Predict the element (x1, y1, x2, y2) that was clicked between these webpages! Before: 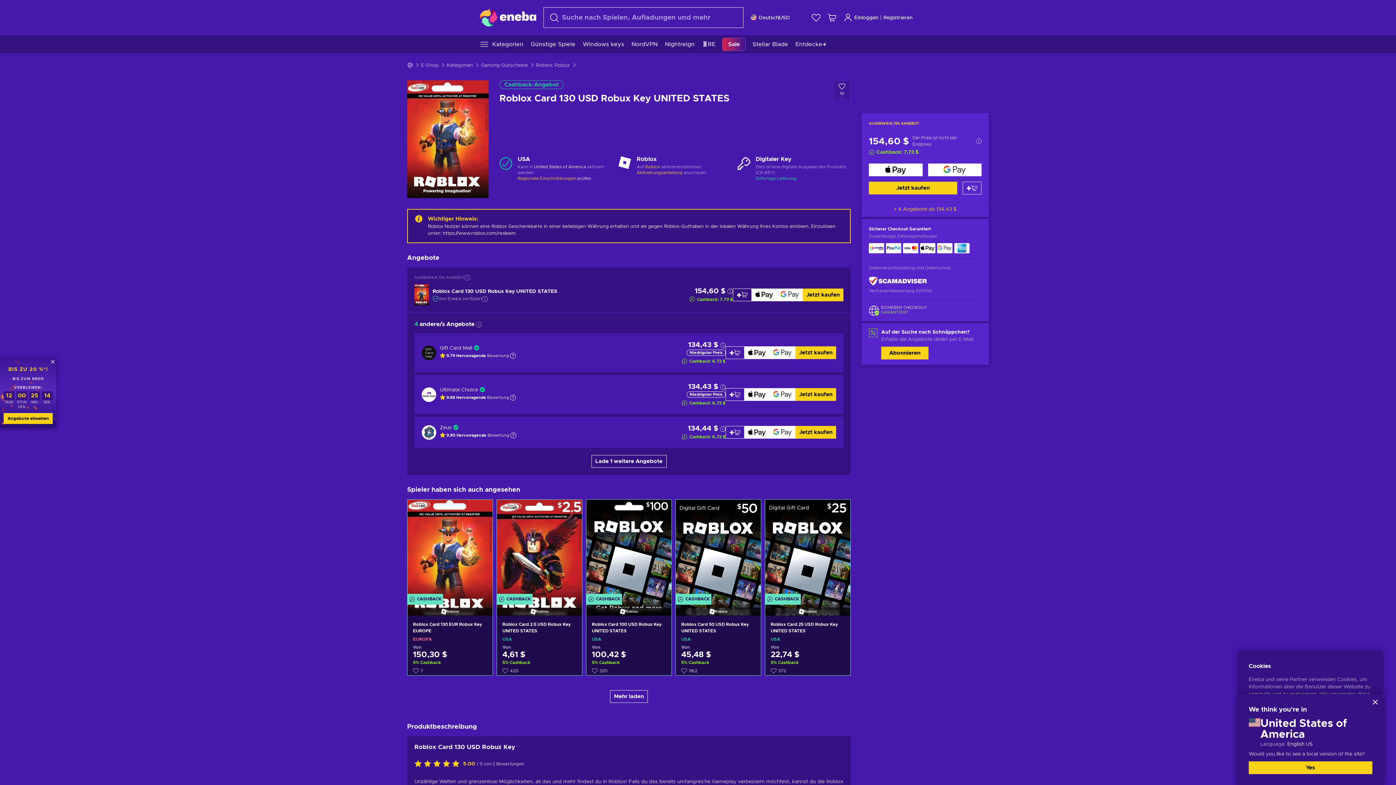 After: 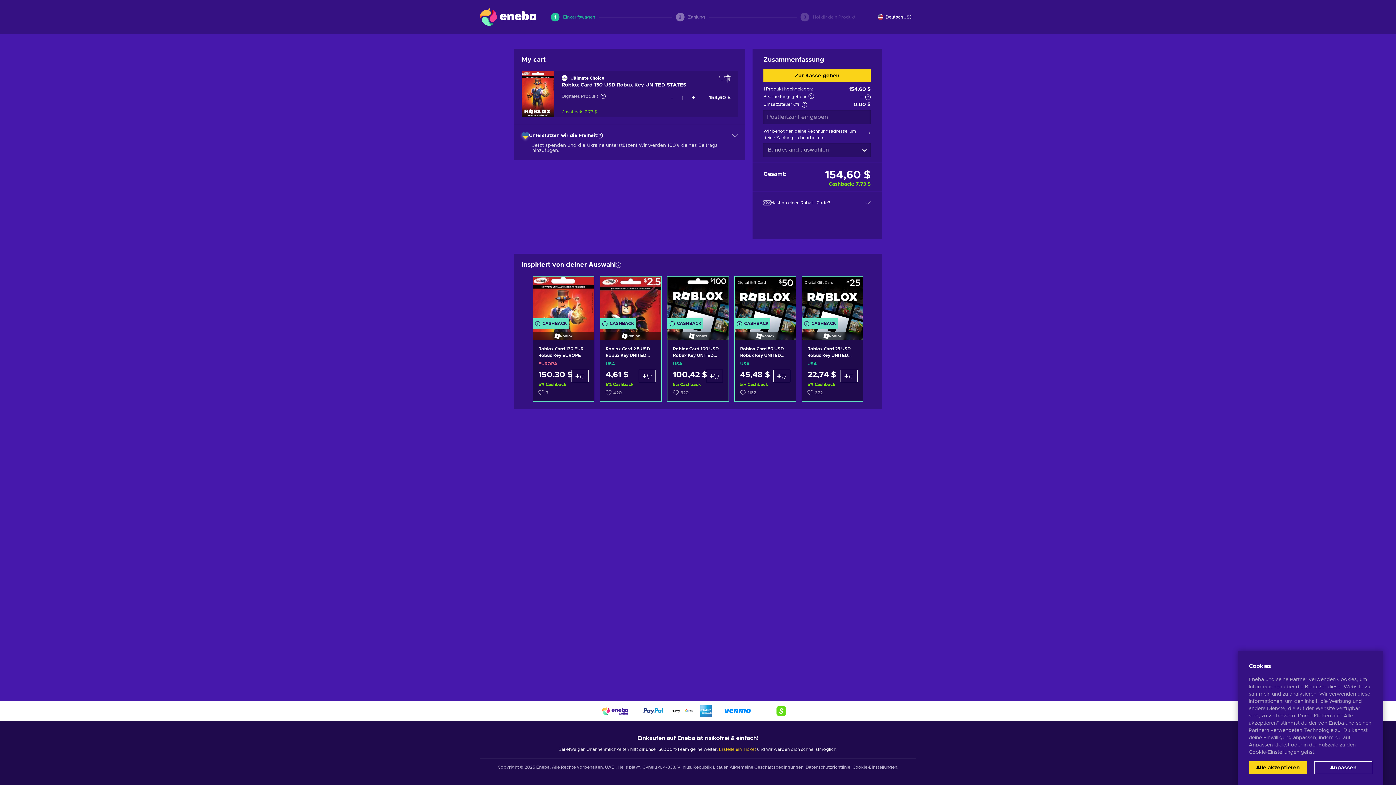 Action: bbox: (869, 163, 922, 176)